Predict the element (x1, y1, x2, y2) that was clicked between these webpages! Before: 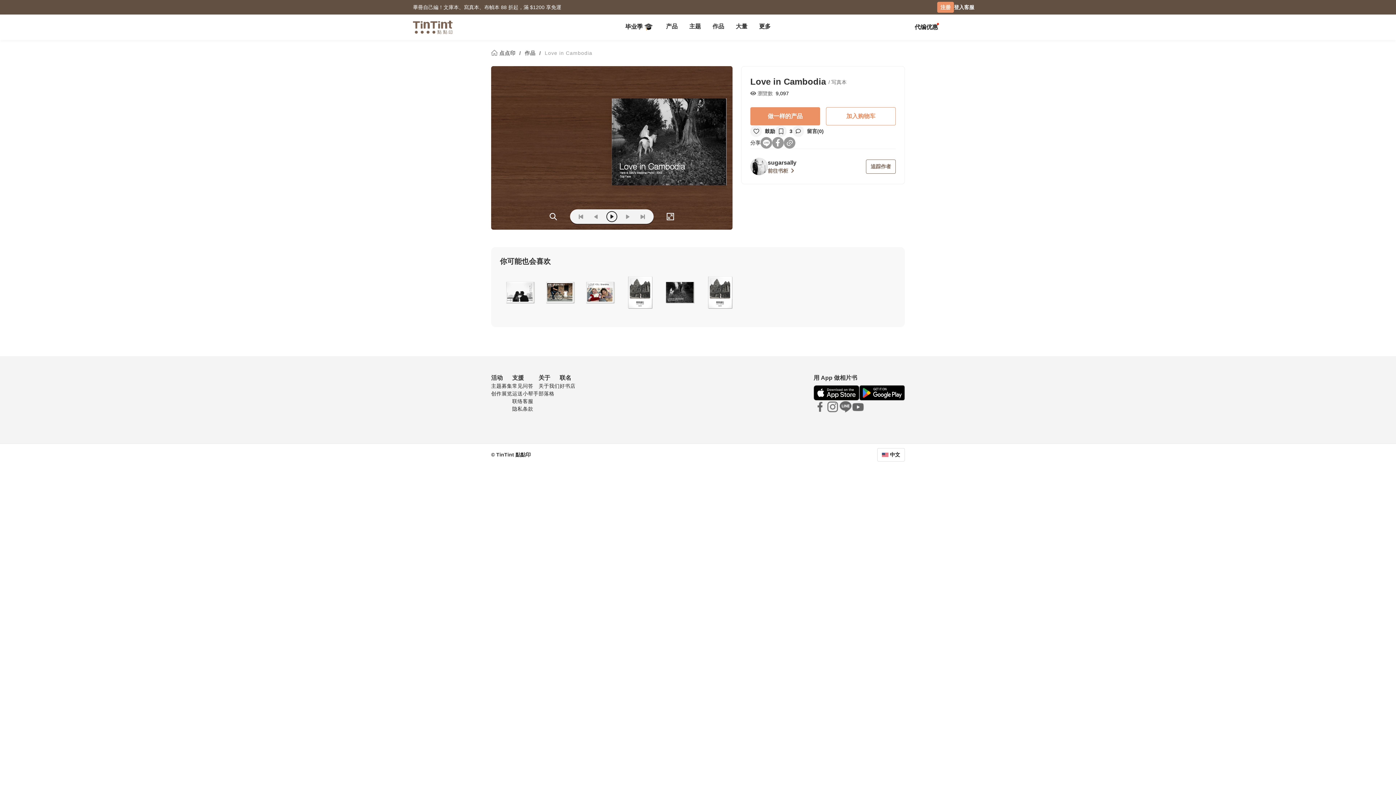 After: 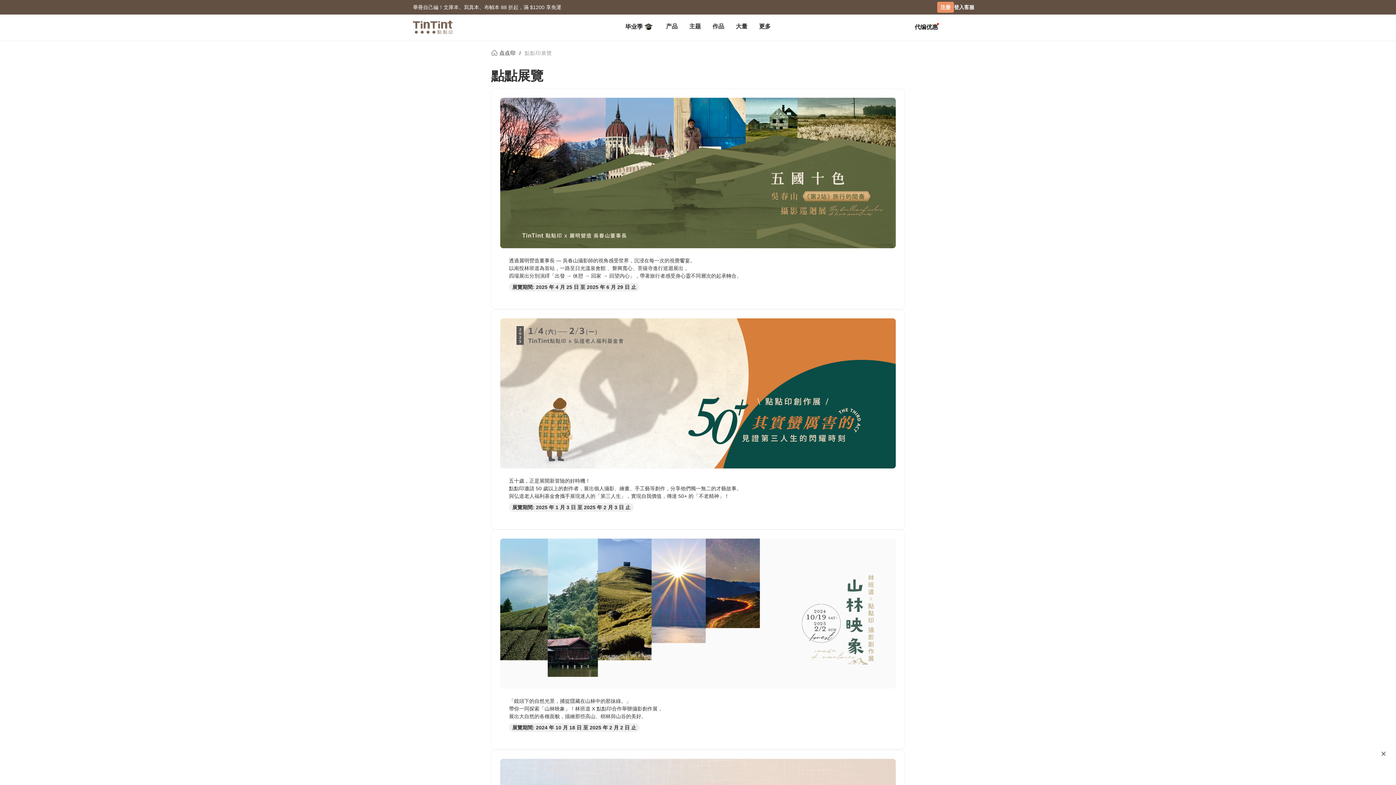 Action: label: 创作展览 bbox: (491, 390, 512, 396)